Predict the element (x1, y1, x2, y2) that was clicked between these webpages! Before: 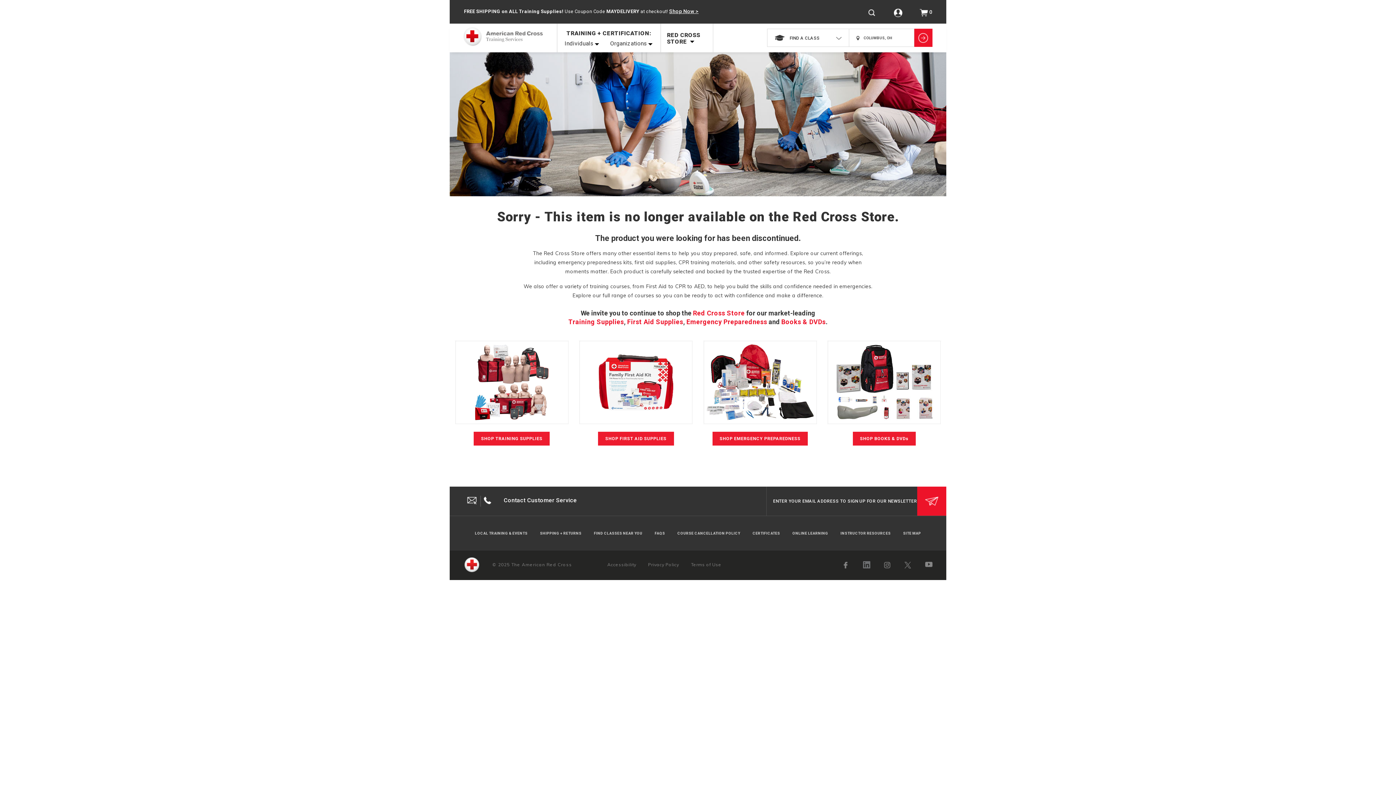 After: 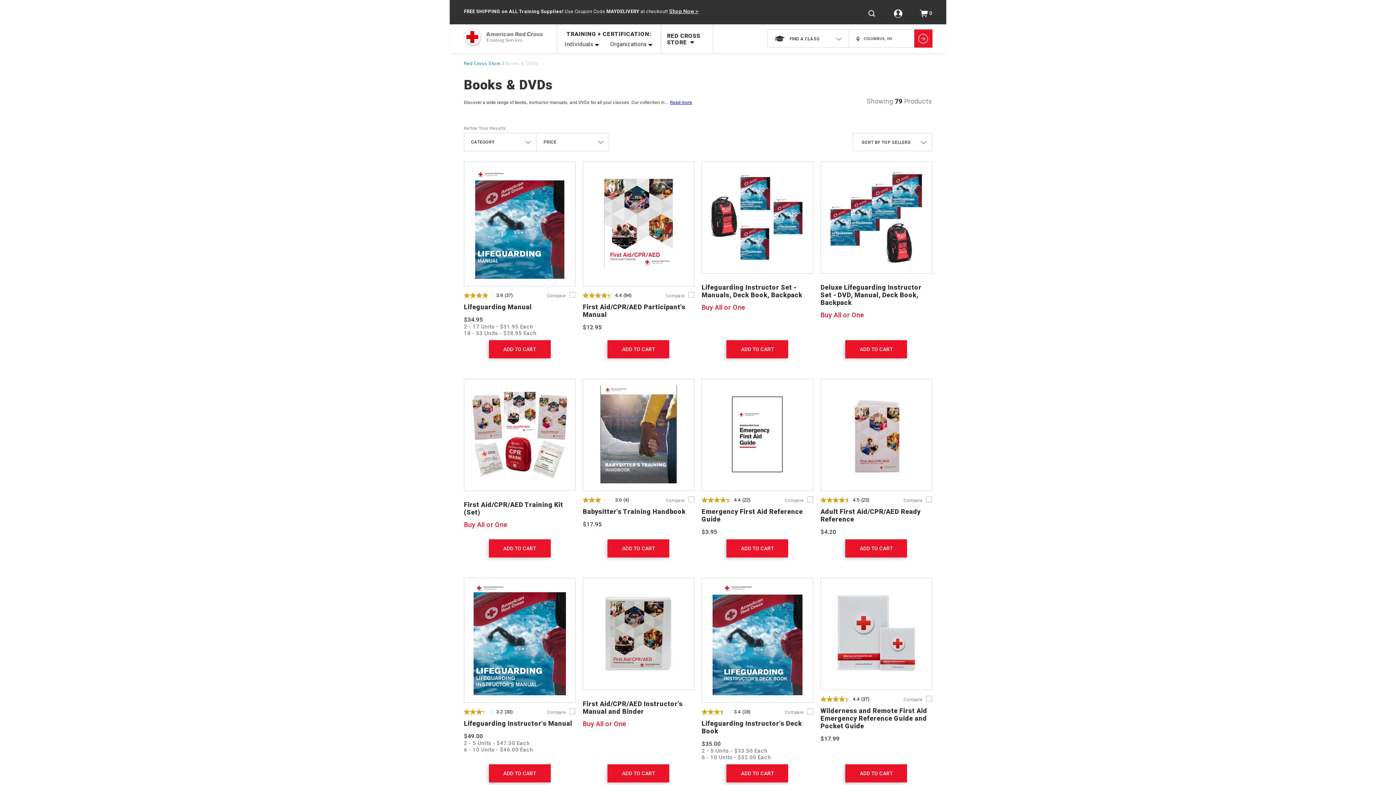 Action: bbox: (827, 377, 941, 385)